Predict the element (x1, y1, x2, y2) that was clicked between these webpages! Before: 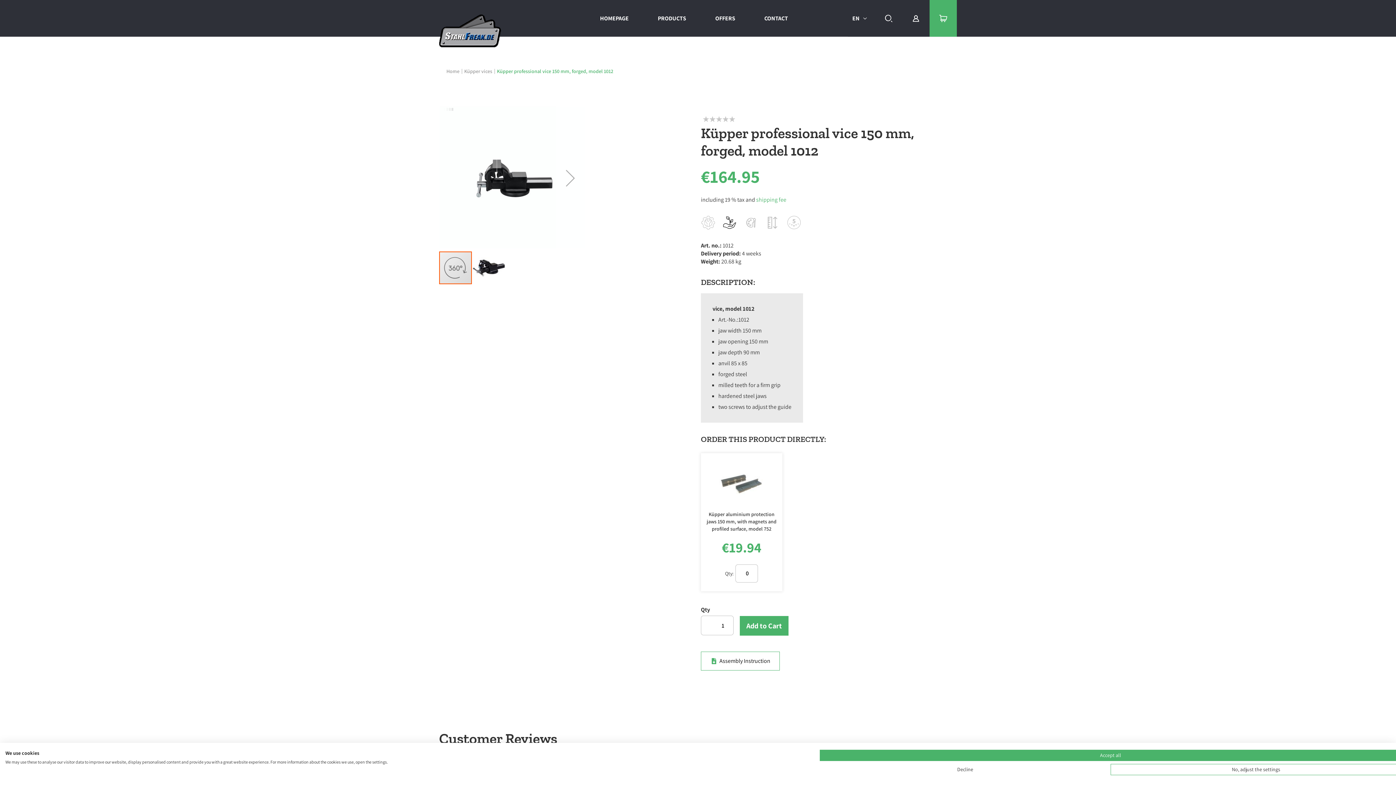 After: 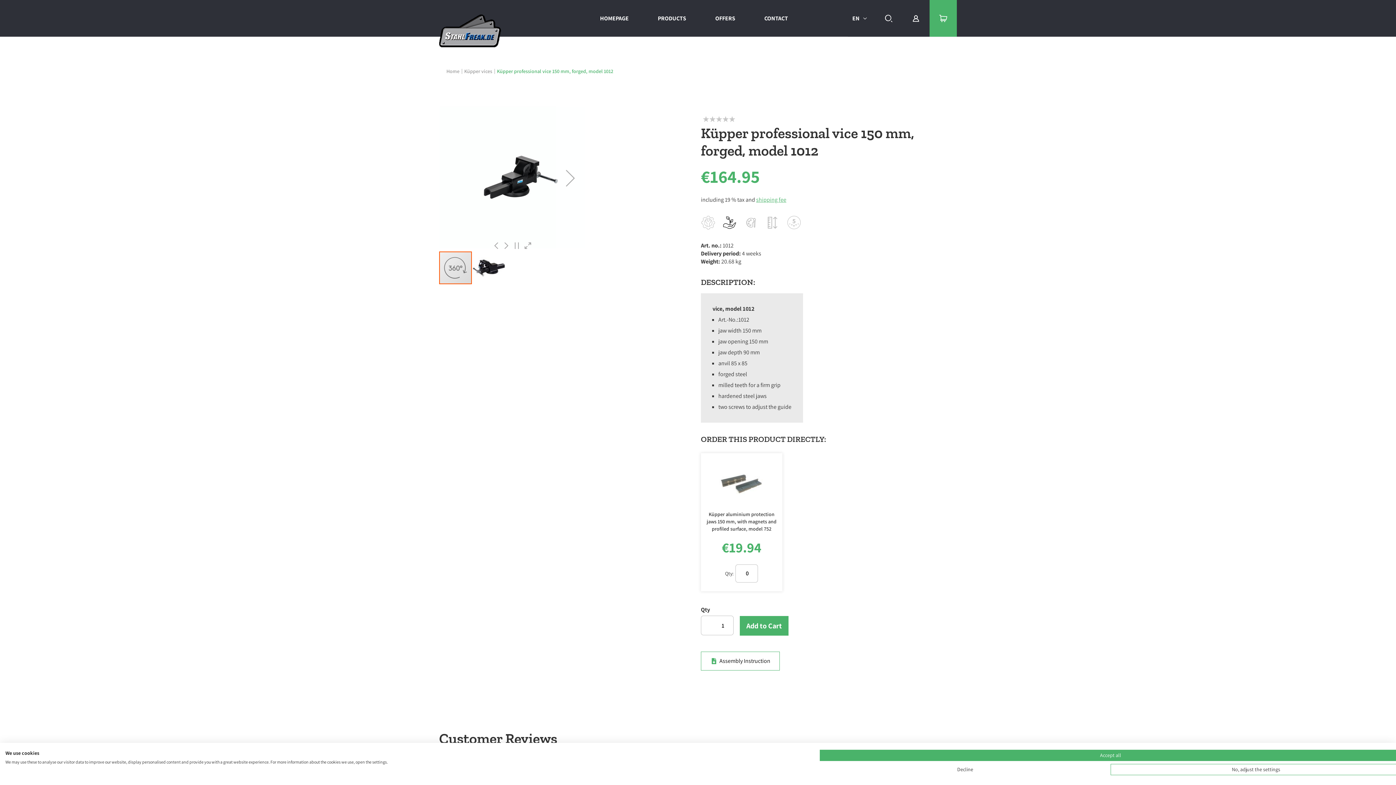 Action: bbox: (756, 195, 786, 203) label: shipping fee